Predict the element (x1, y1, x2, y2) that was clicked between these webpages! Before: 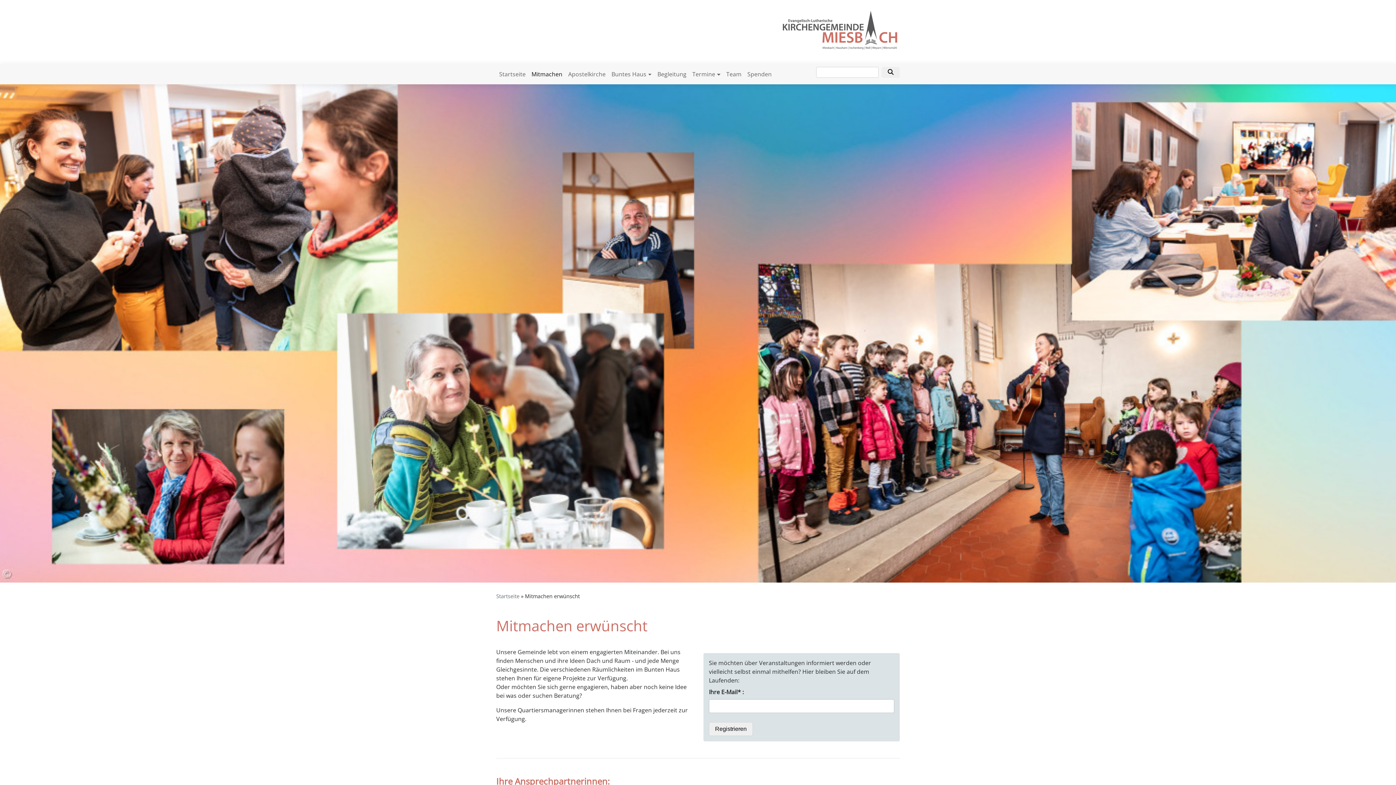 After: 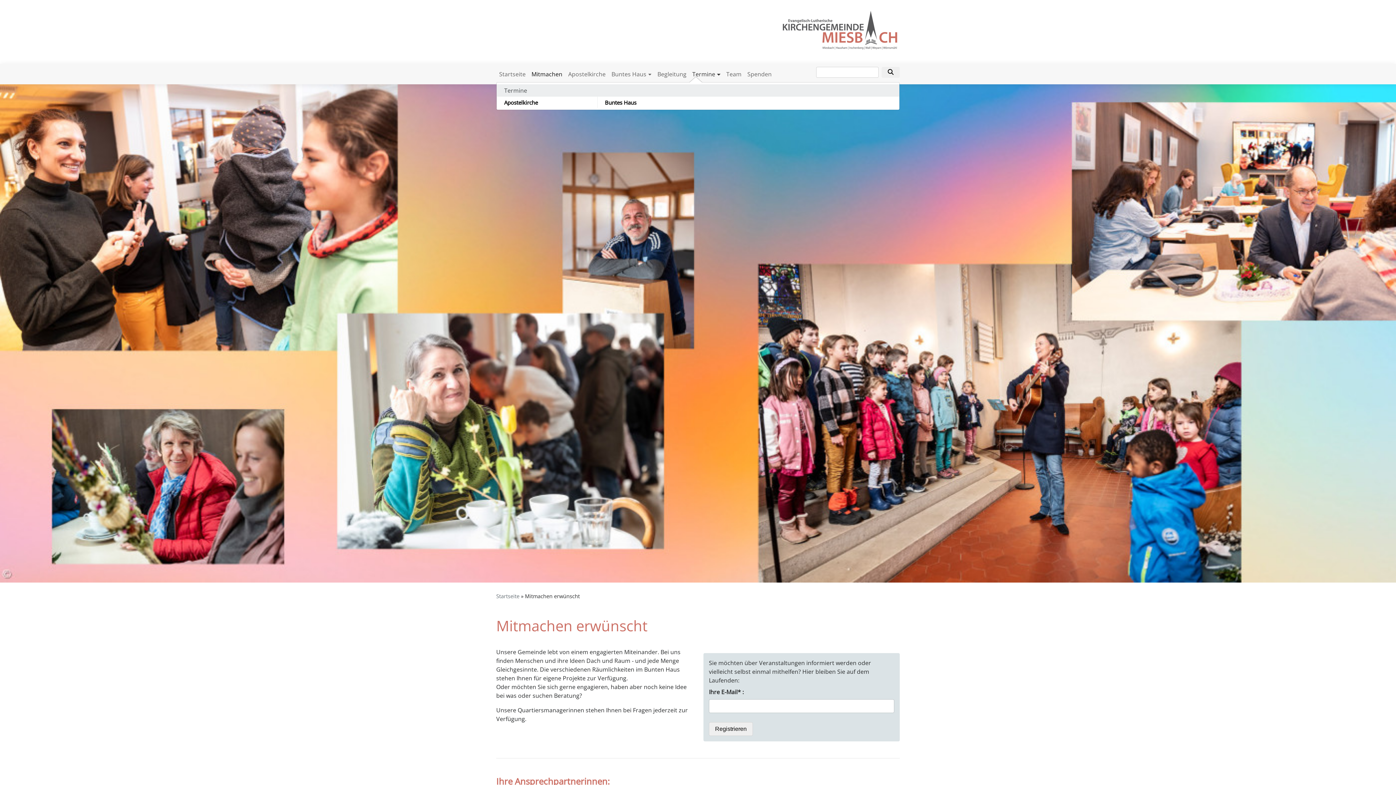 Action: bbox: (689, 66, 723, 81) label: Termine